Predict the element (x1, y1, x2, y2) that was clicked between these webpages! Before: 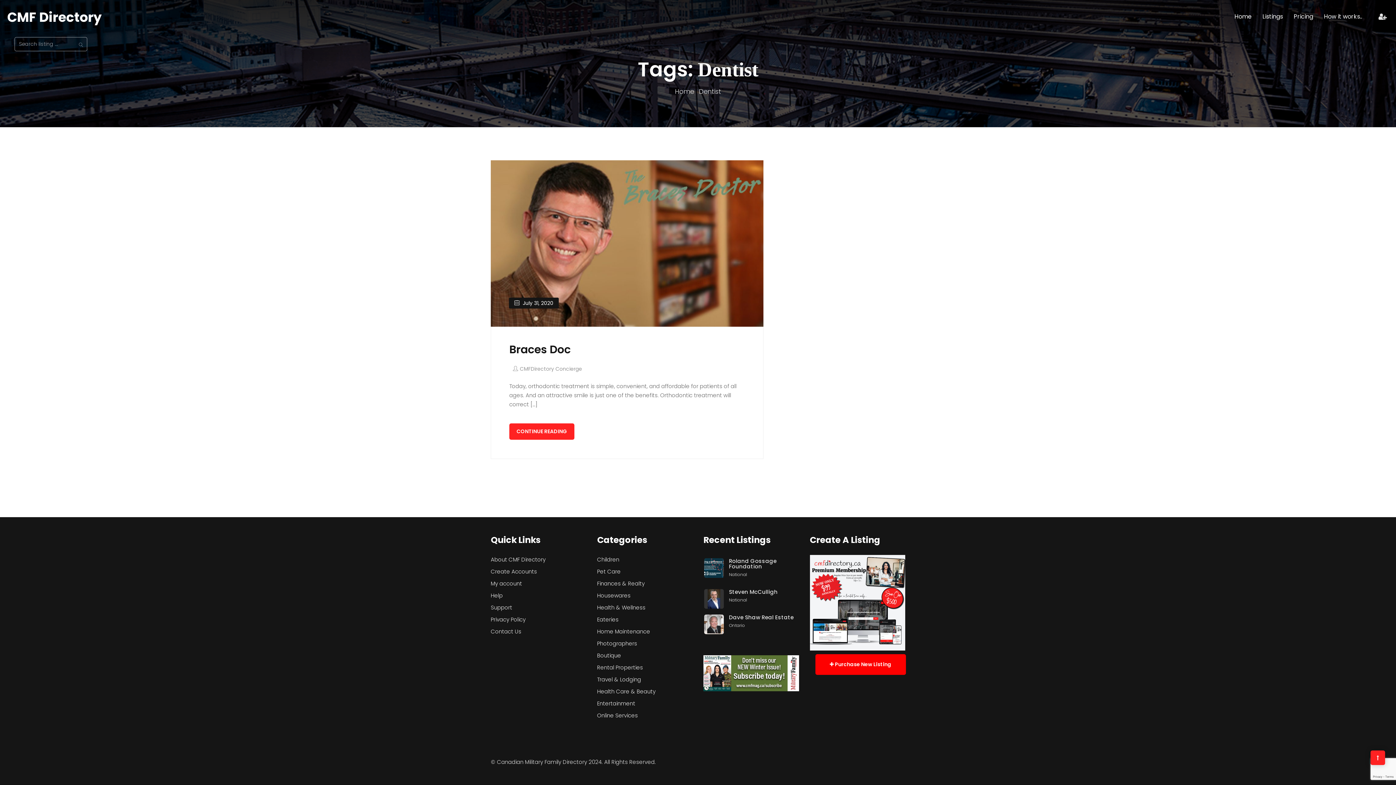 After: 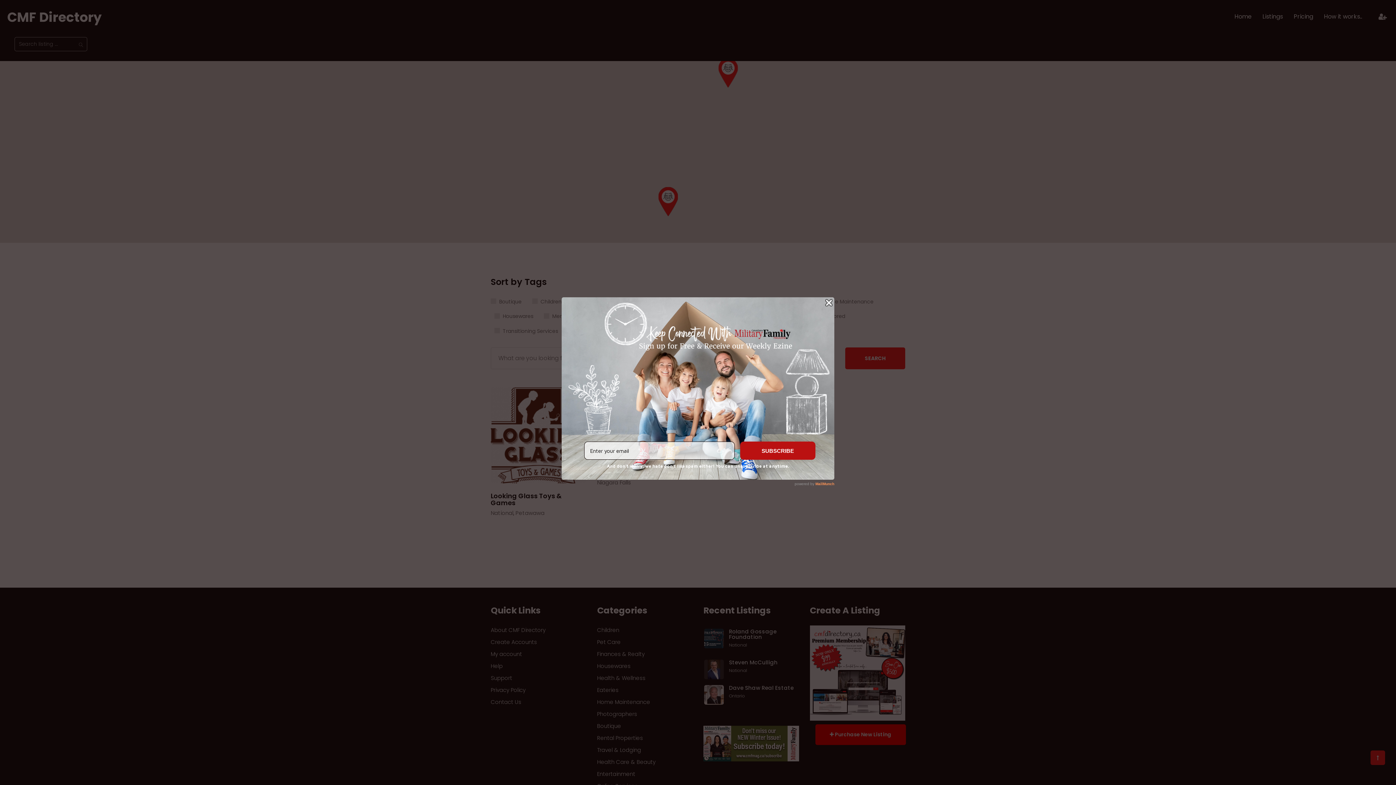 Action: bbox: (597, 699, 692, 710) label: Entertainment